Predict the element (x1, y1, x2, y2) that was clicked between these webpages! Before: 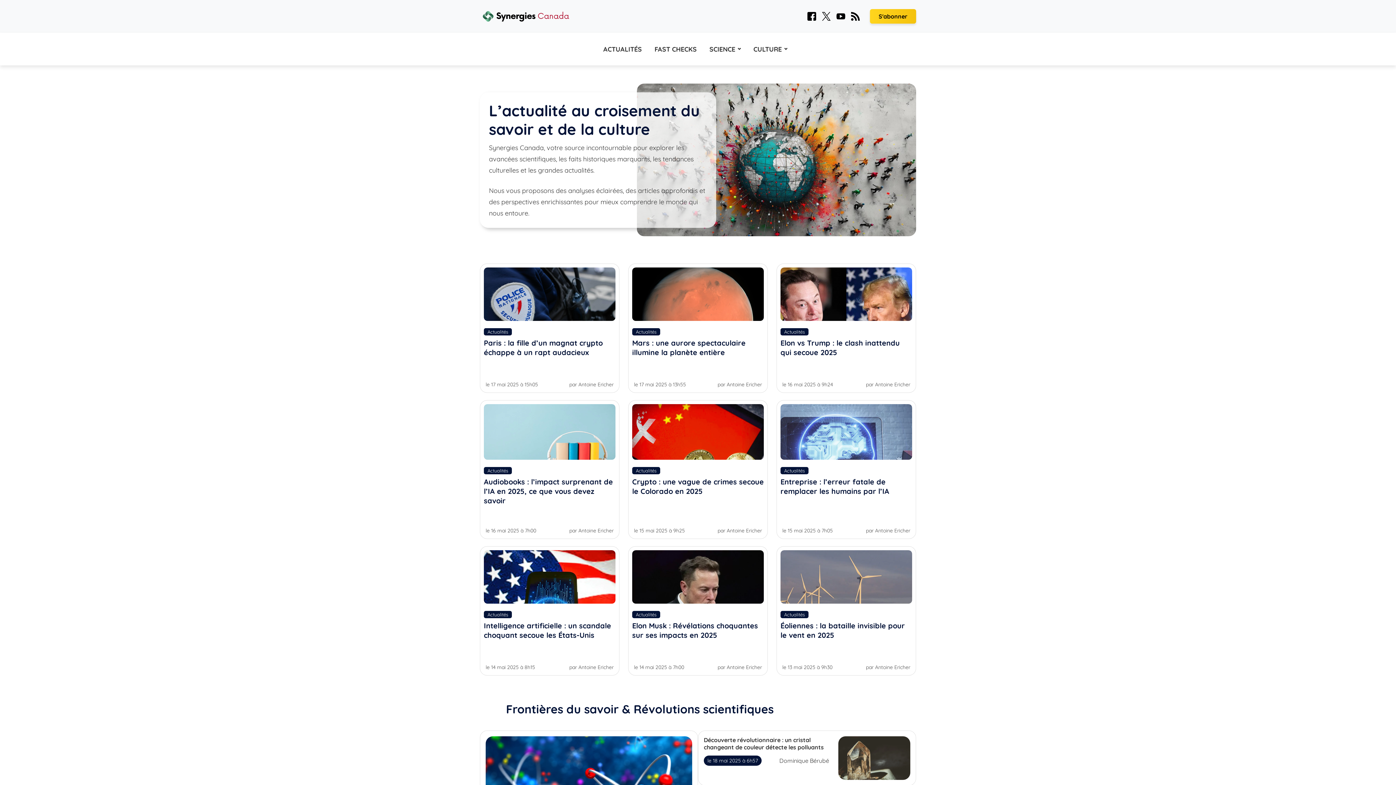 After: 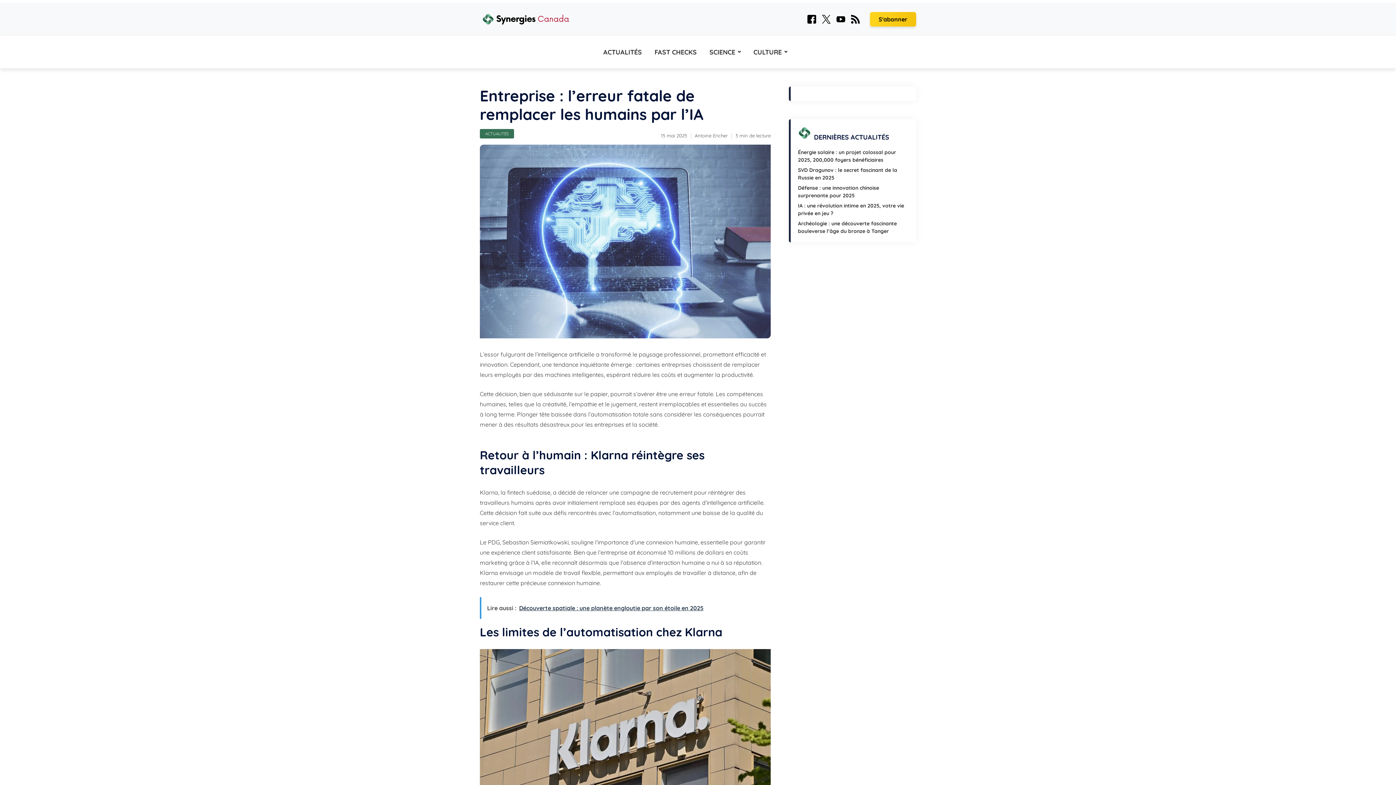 Action: bbox: (780, 454, 912, 461)